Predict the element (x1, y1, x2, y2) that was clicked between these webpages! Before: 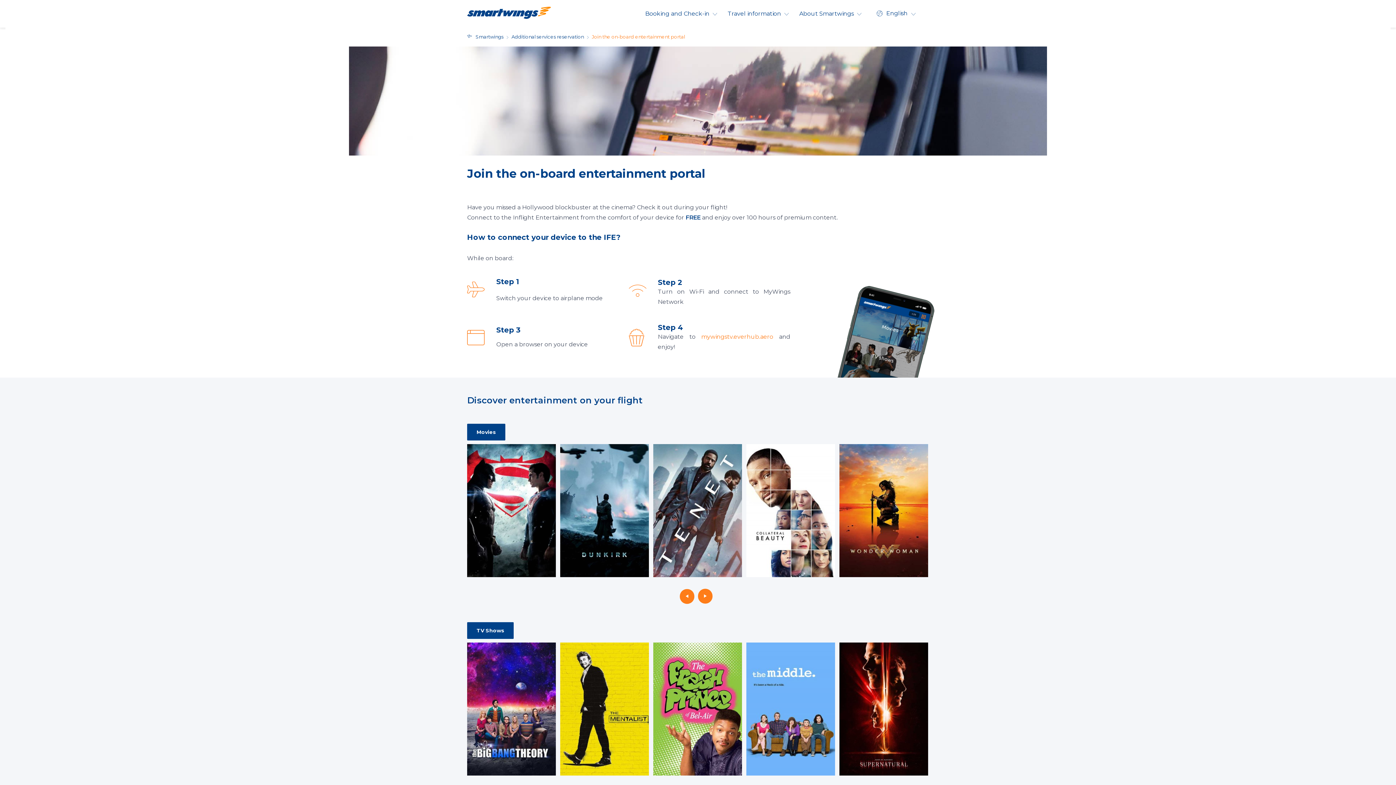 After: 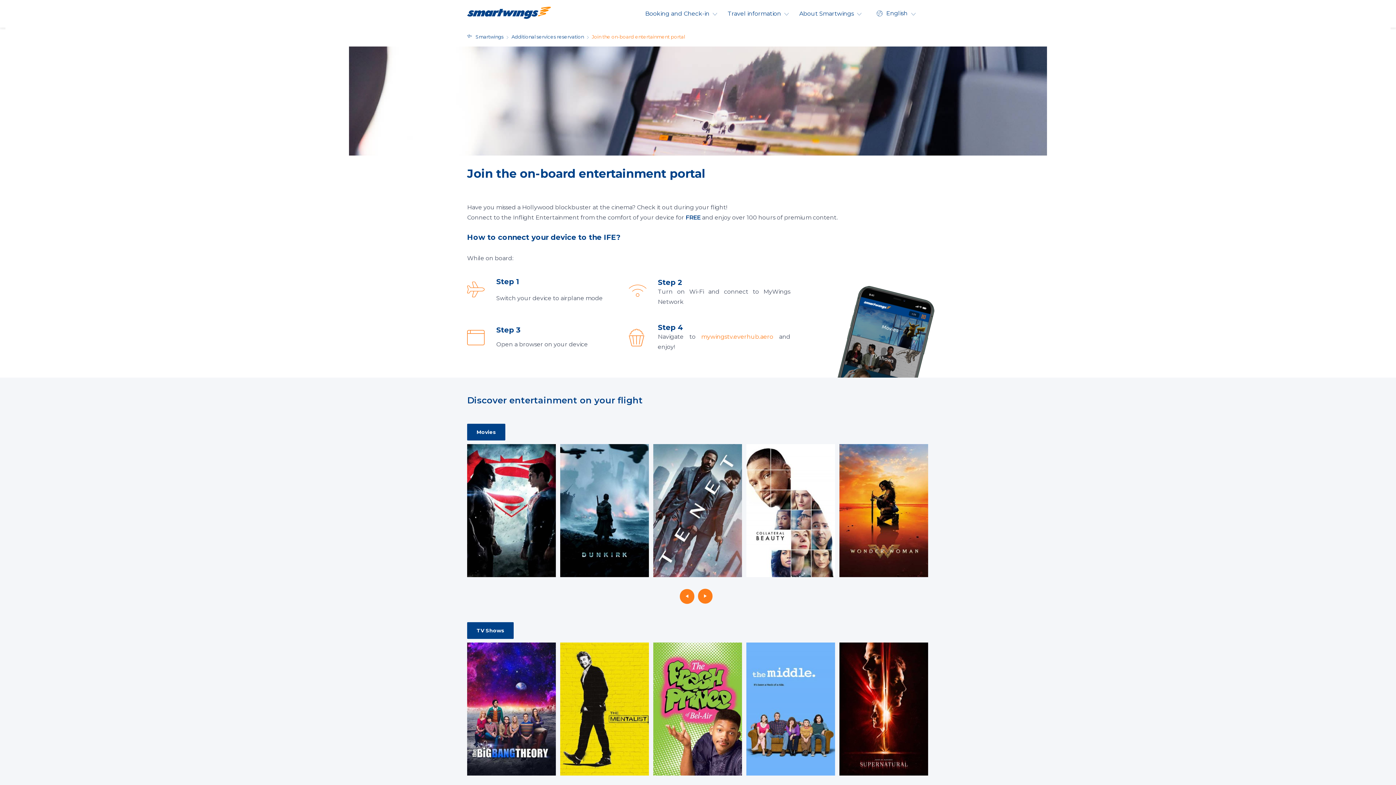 Action: bbox: (467, 424, 505, 440) label: Movies